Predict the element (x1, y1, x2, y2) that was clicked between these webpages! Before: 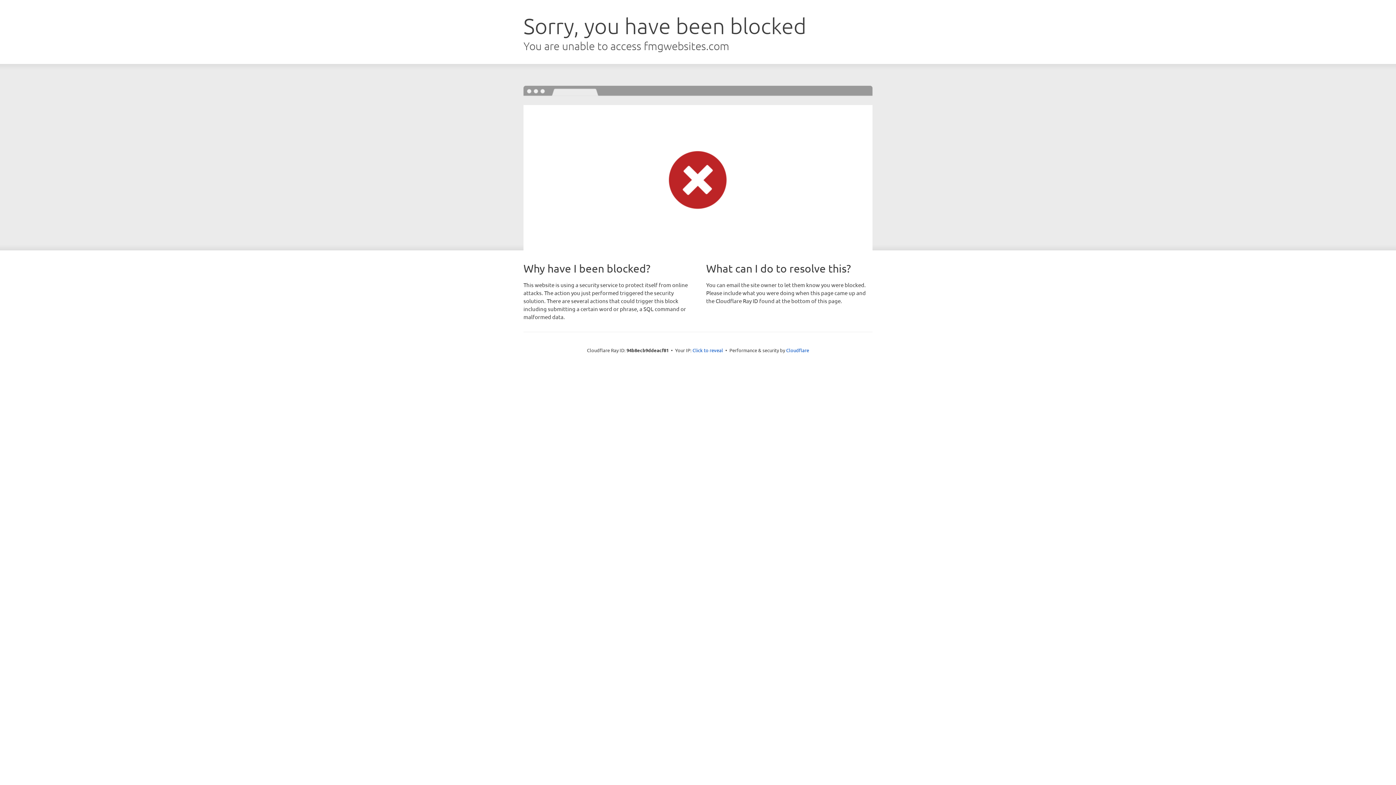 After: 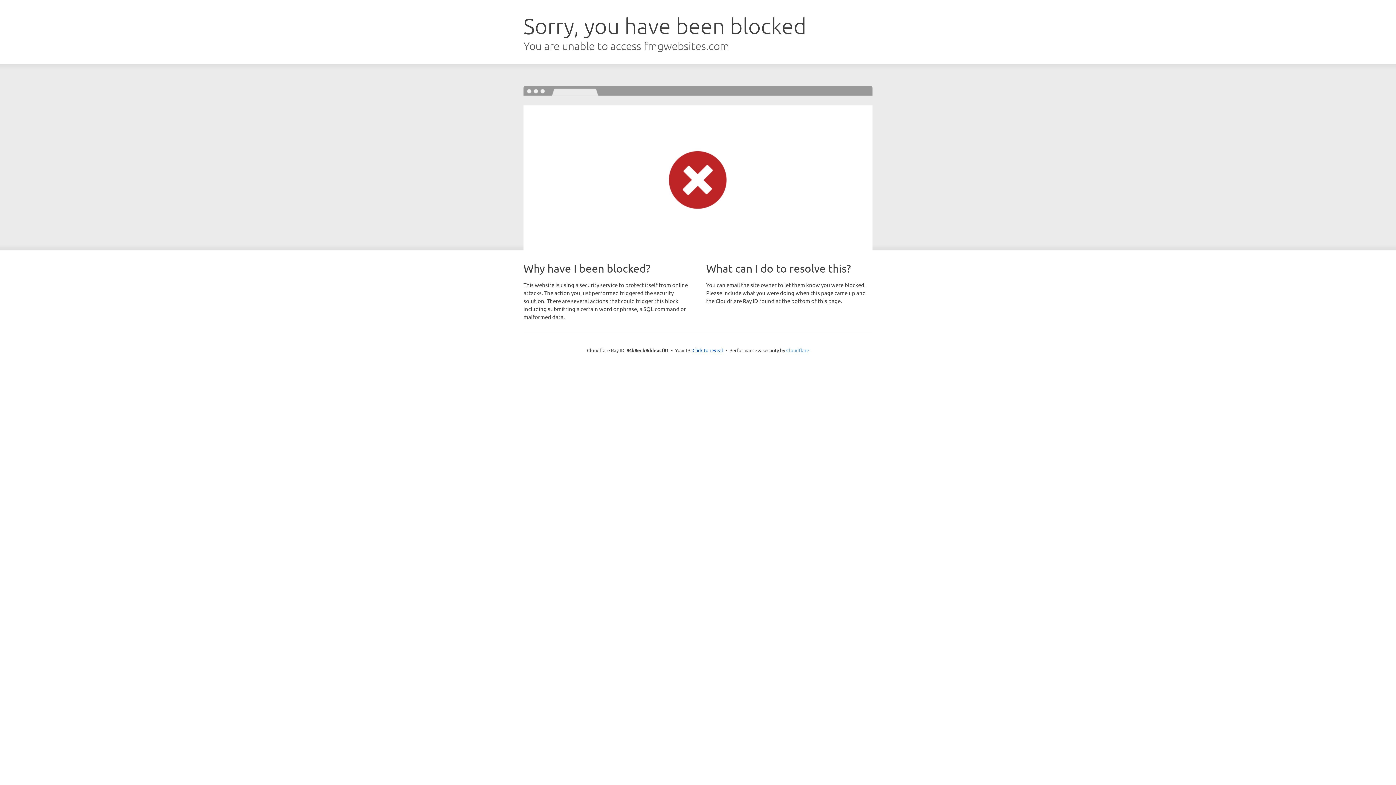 Action: bbox: (786, 347, 809, 353) label: Cloudflare